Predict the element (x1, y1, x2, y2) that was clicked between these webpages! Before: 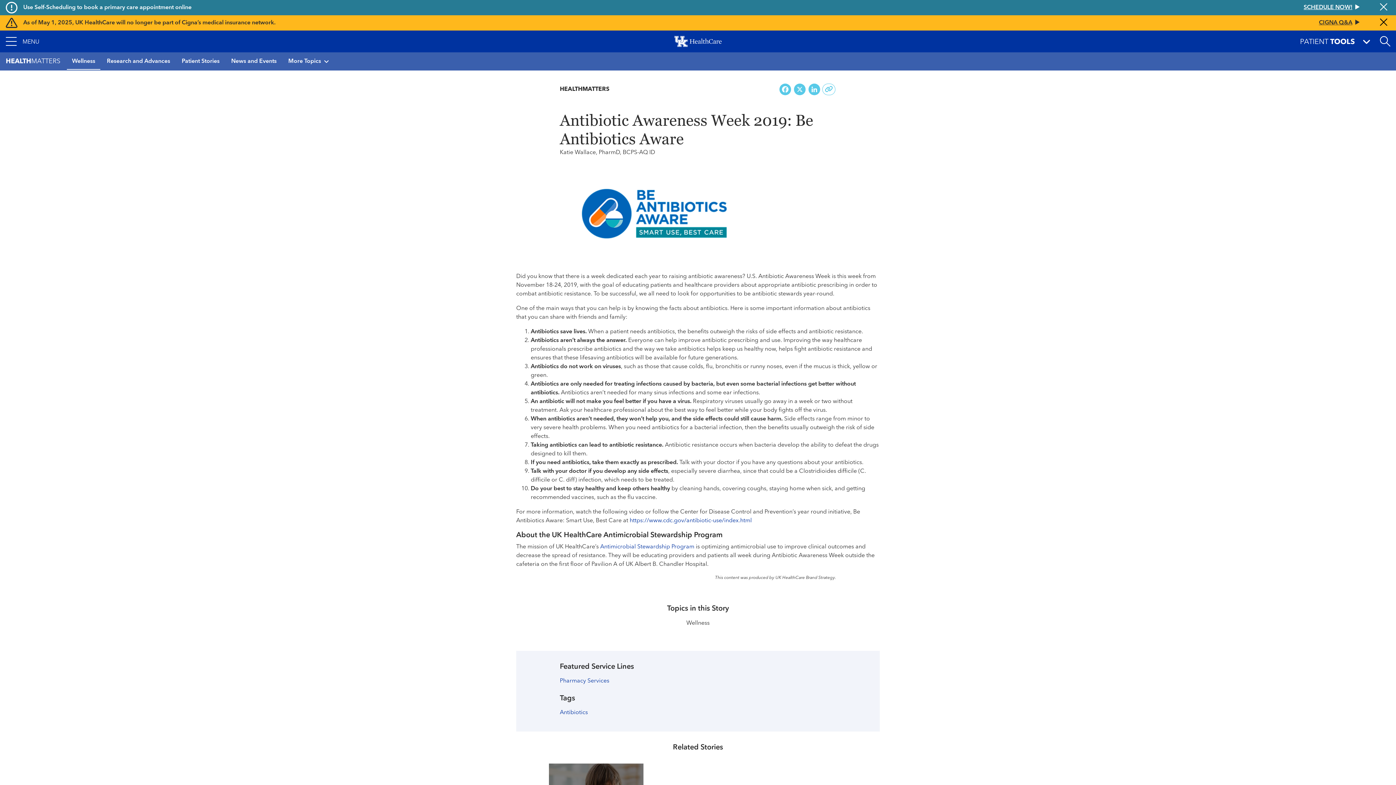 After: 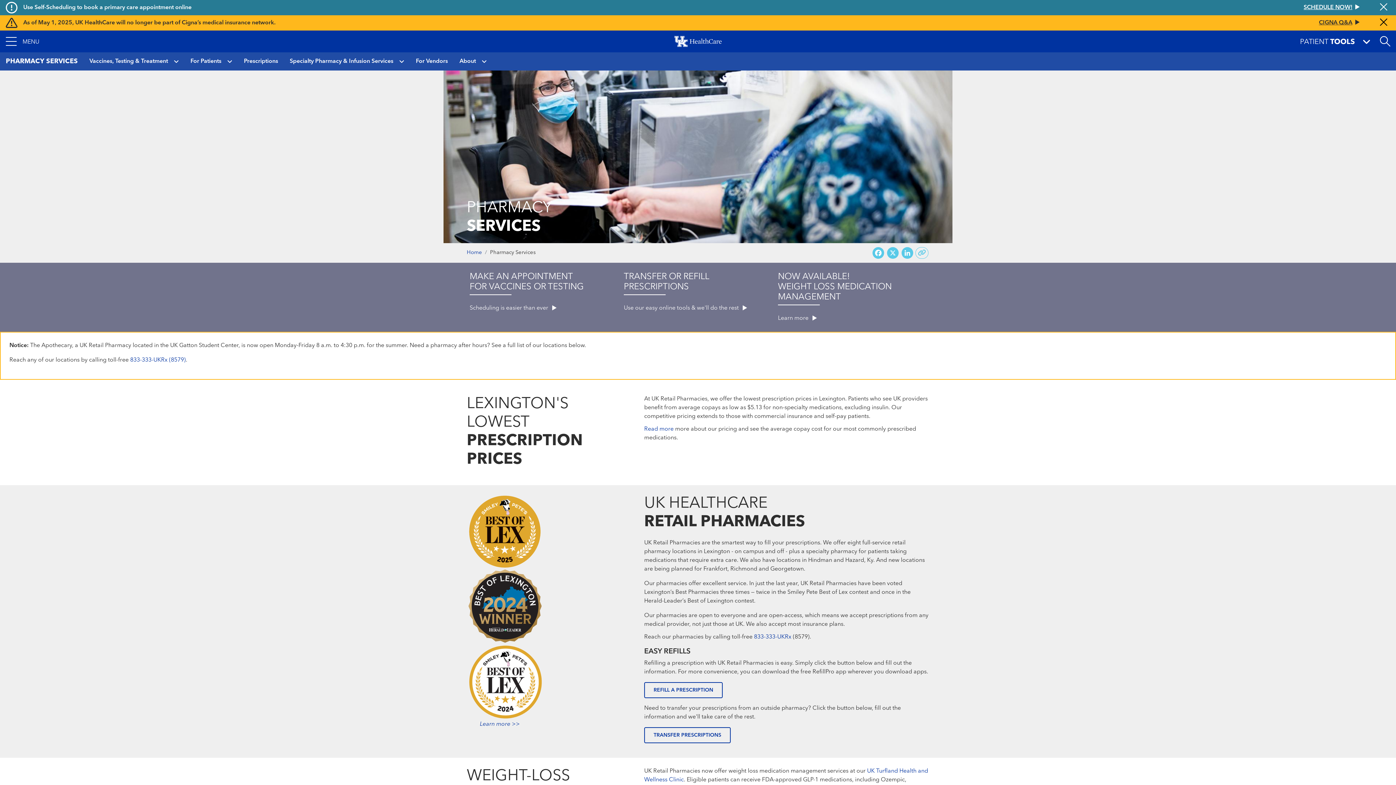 Action: bbox: (560, 678, 609, 684) label: Pharmacy Services